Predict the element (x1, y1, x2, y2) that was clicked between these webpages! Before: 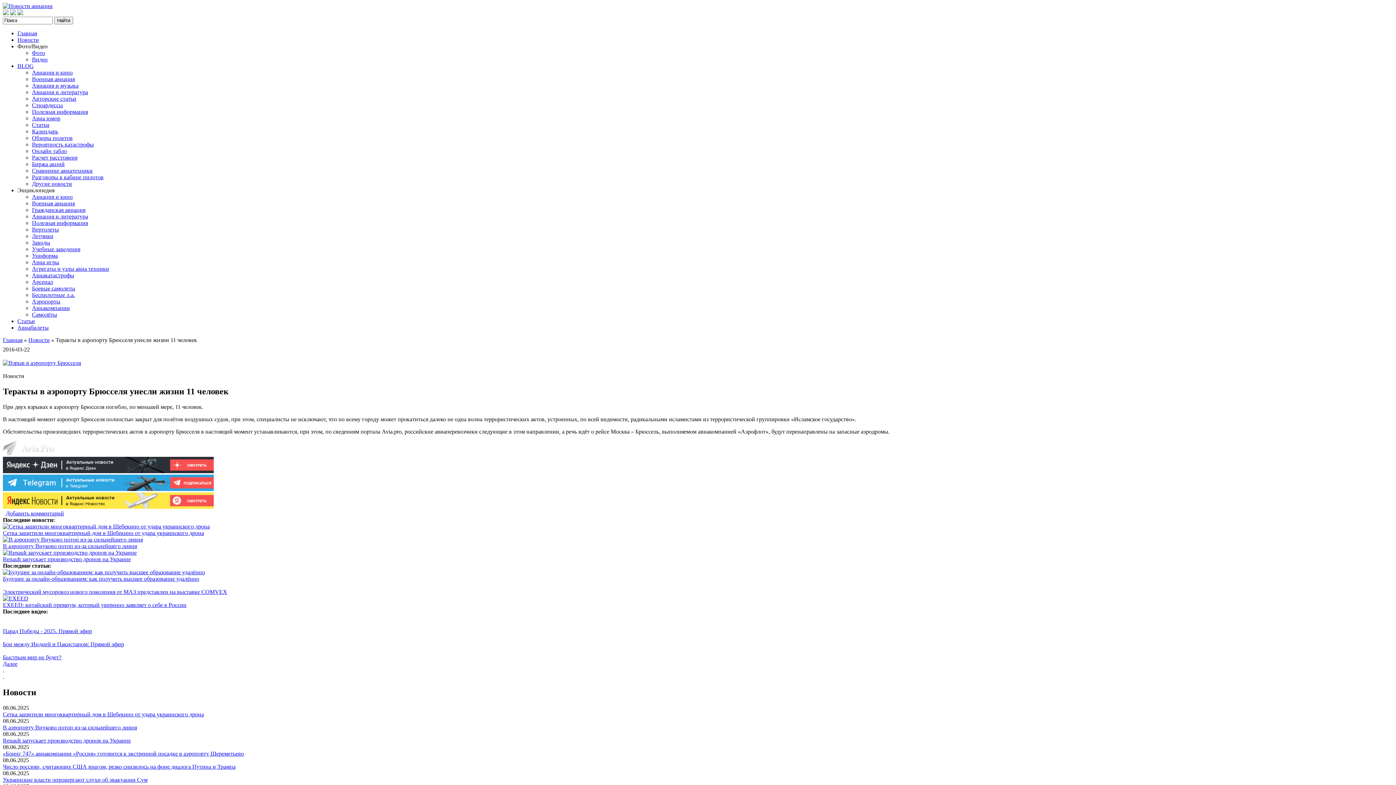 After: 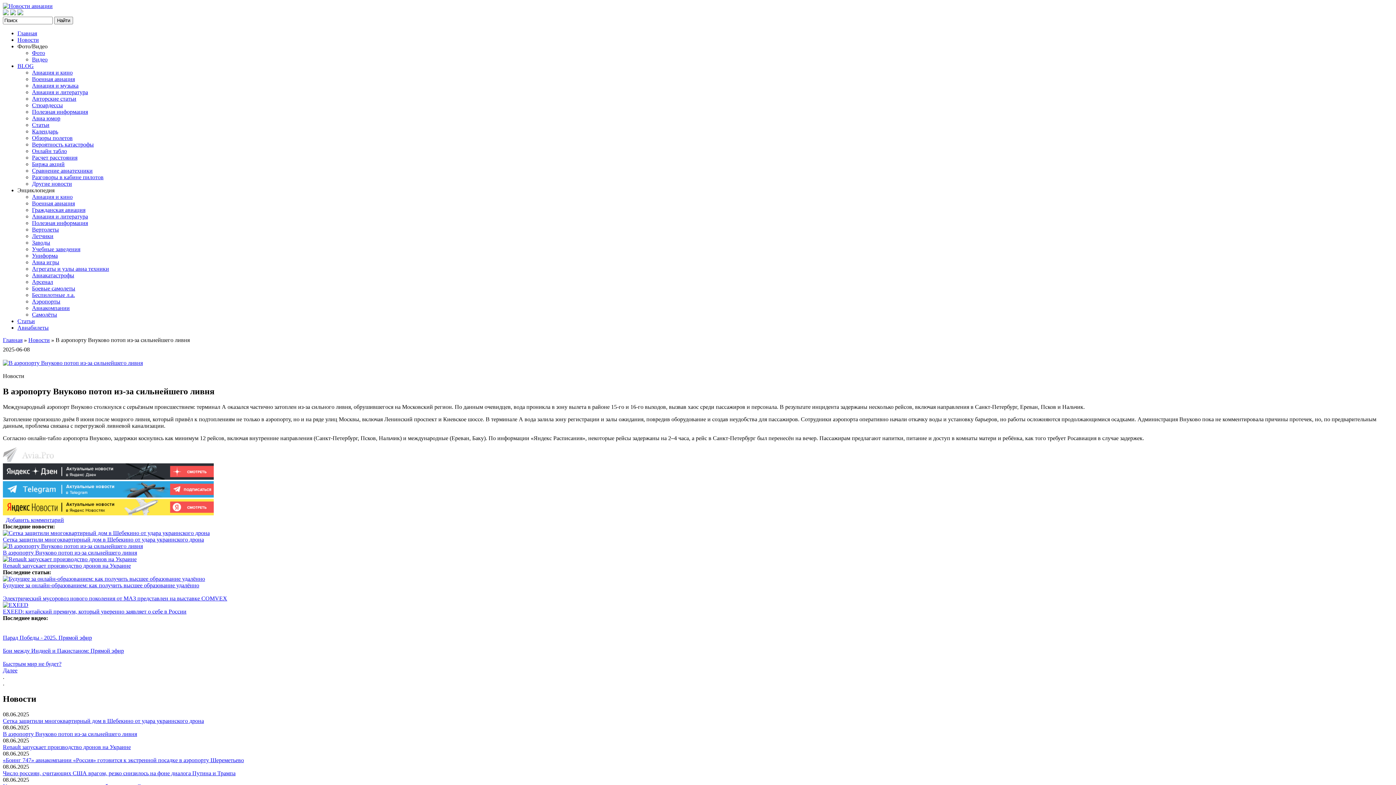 Action: bbox: (2, 543, 137, 549) label: В аэропорту Внуково потоп из-за сильнейшего ливня